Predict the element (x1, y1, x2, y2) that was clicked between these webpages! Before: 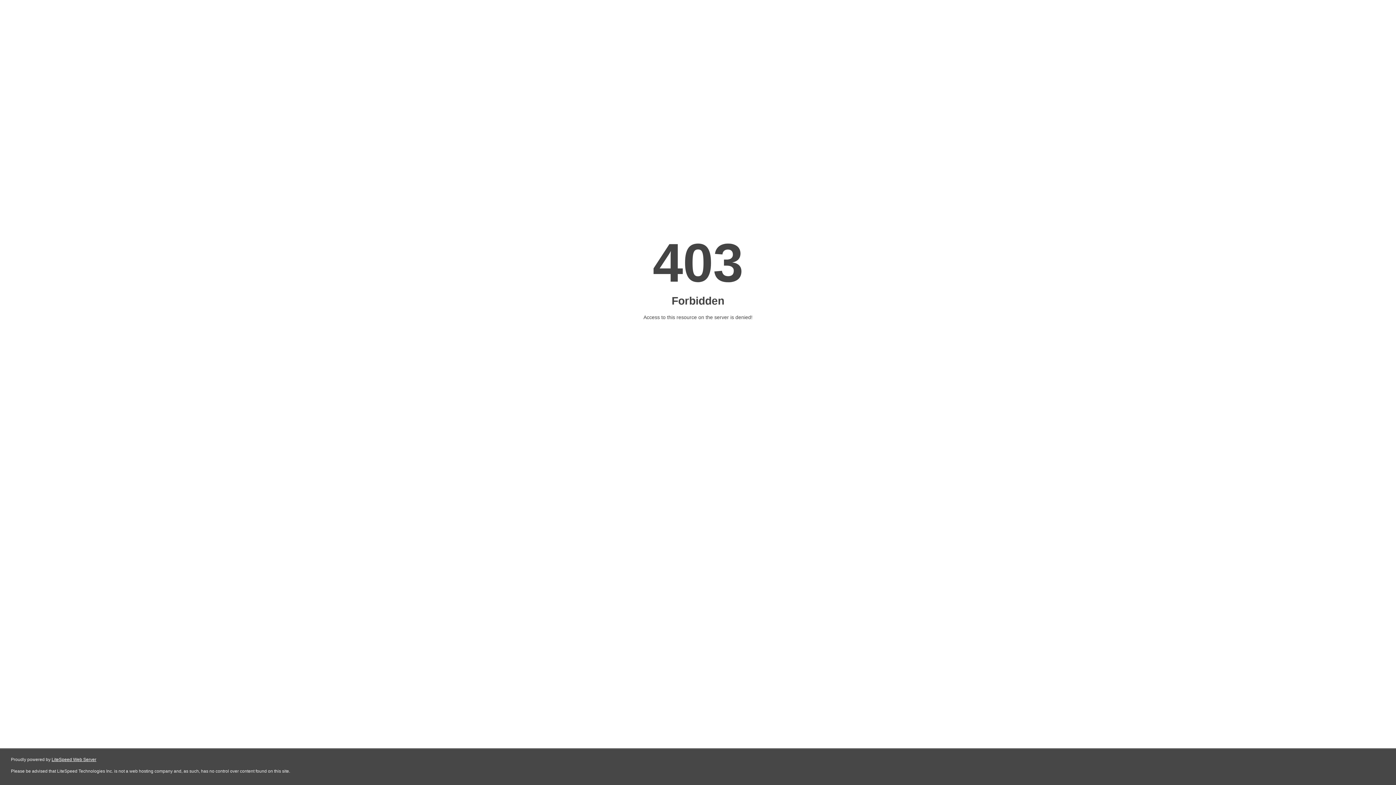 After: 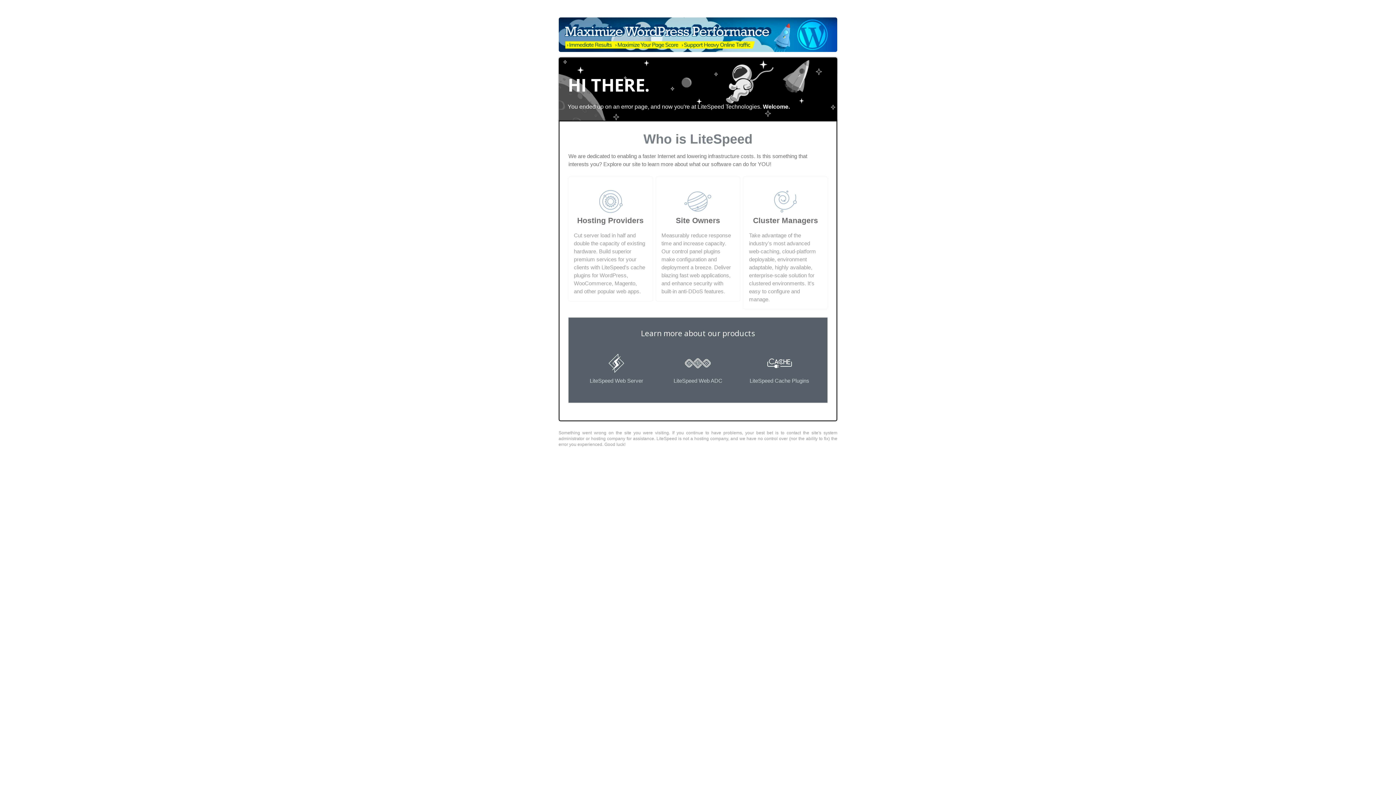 Action: label: LiteSpeed Web Server bbox: (51, 757, 96, 762)